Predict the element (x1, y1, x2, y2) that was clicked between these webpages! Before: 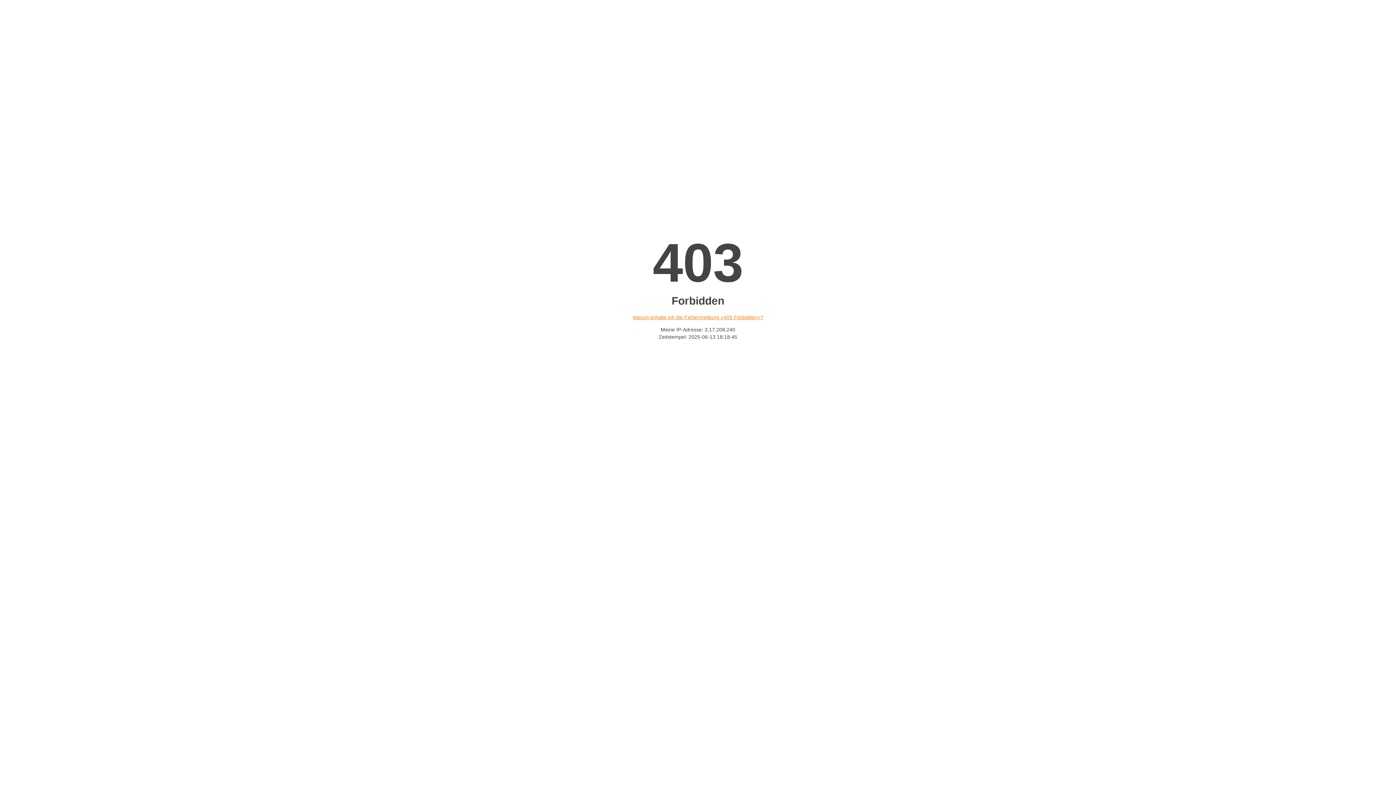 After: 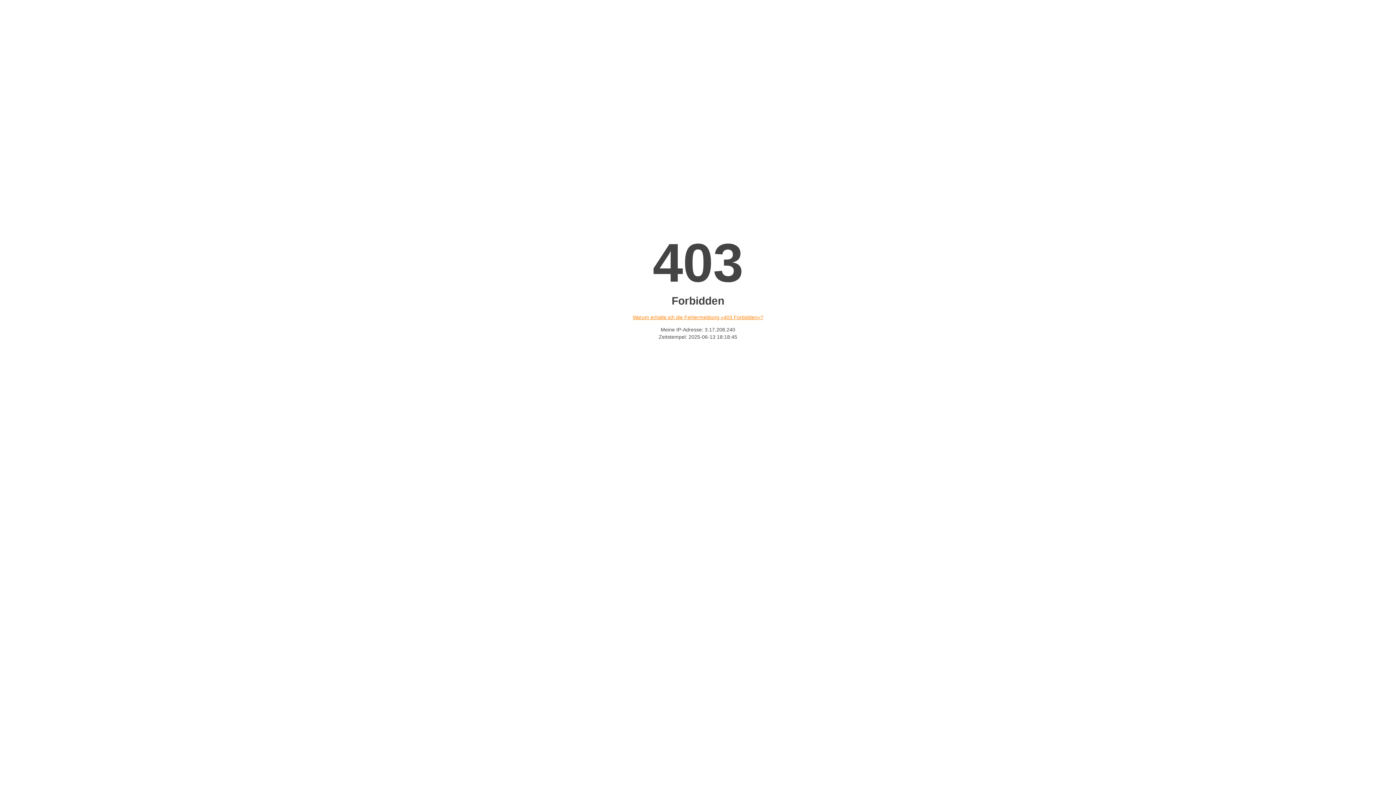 Action: bbox: (632, 314, 763, 320) label: Warum erhalte ich die Fehlermeldung «403 Forbidden»?